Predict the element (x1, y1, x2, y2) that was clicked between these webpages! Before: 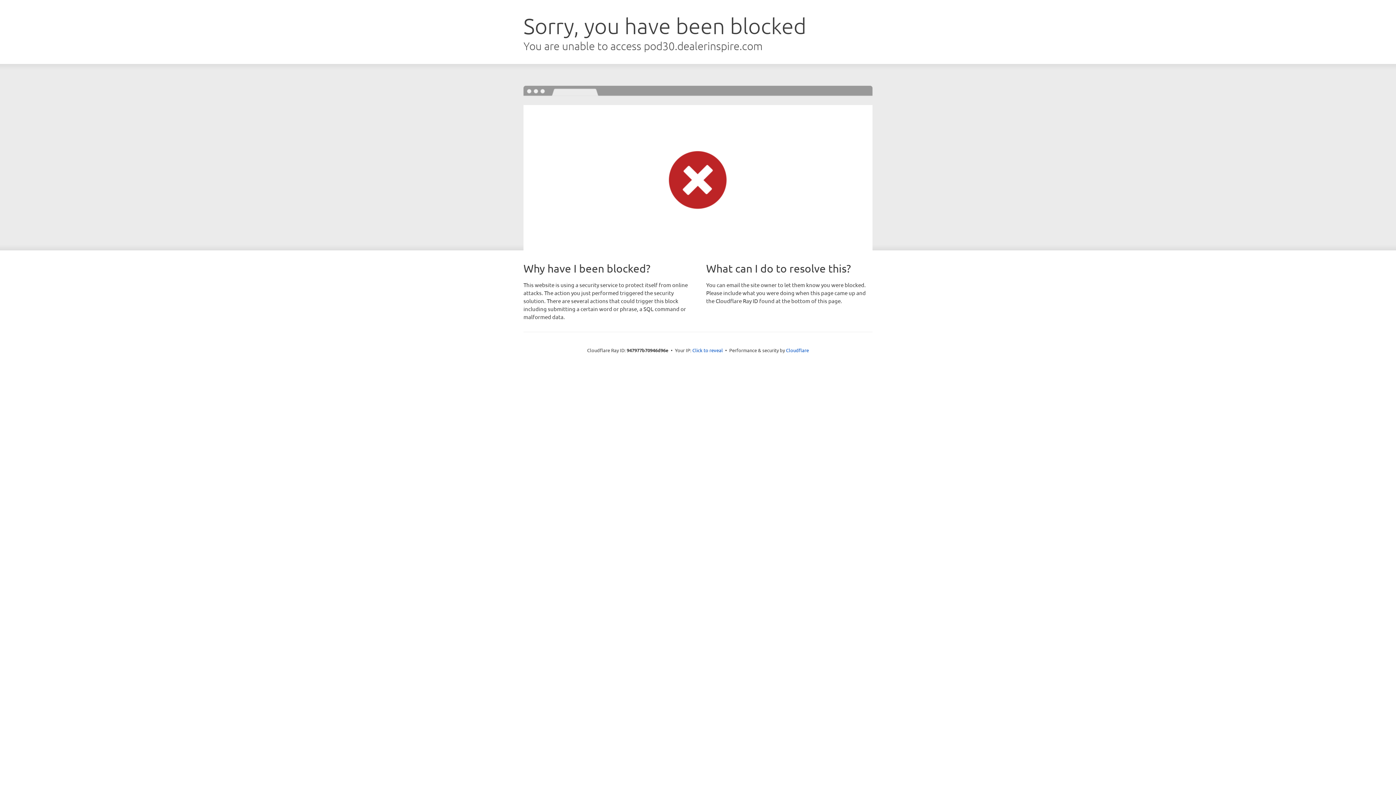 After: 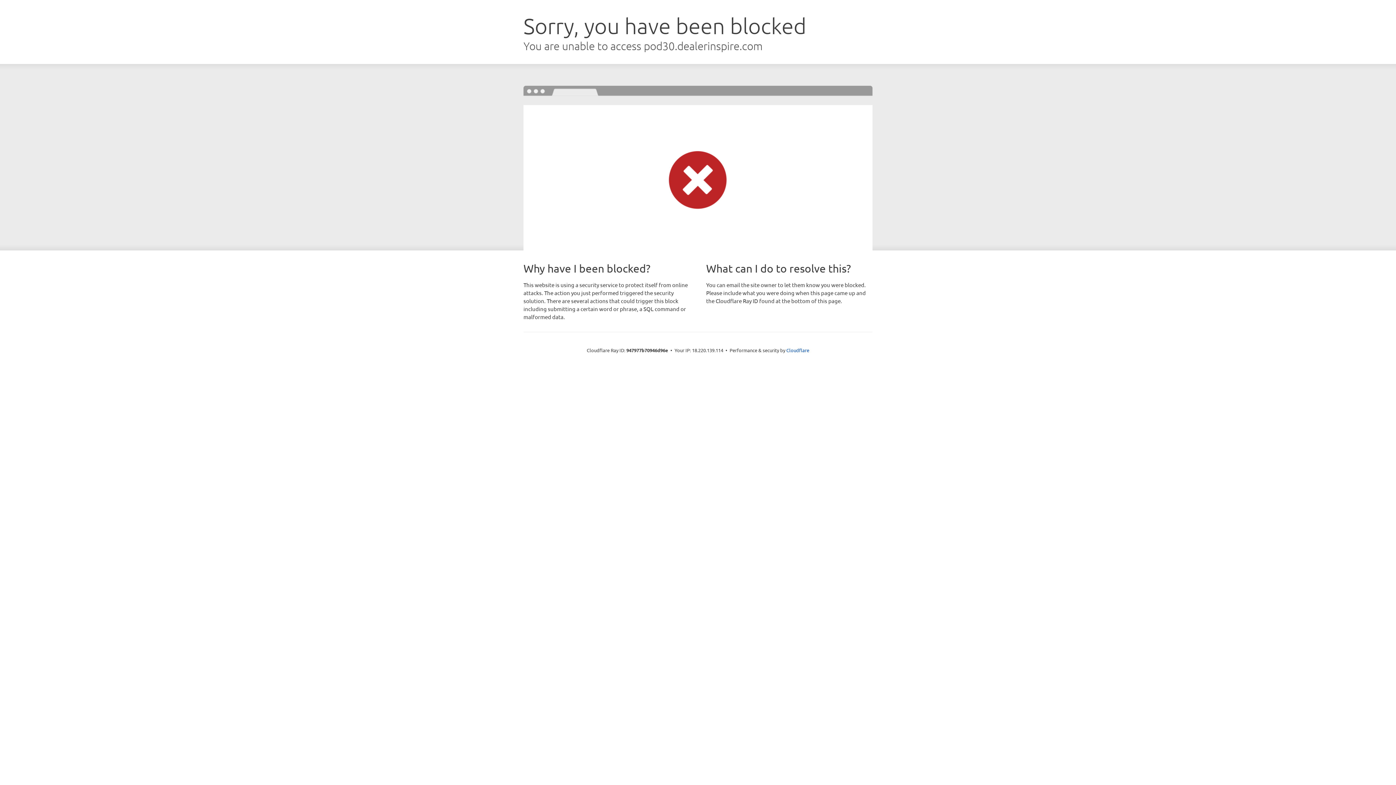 Action: bbox: (692, 346, 723, 353) label: Click to reveal